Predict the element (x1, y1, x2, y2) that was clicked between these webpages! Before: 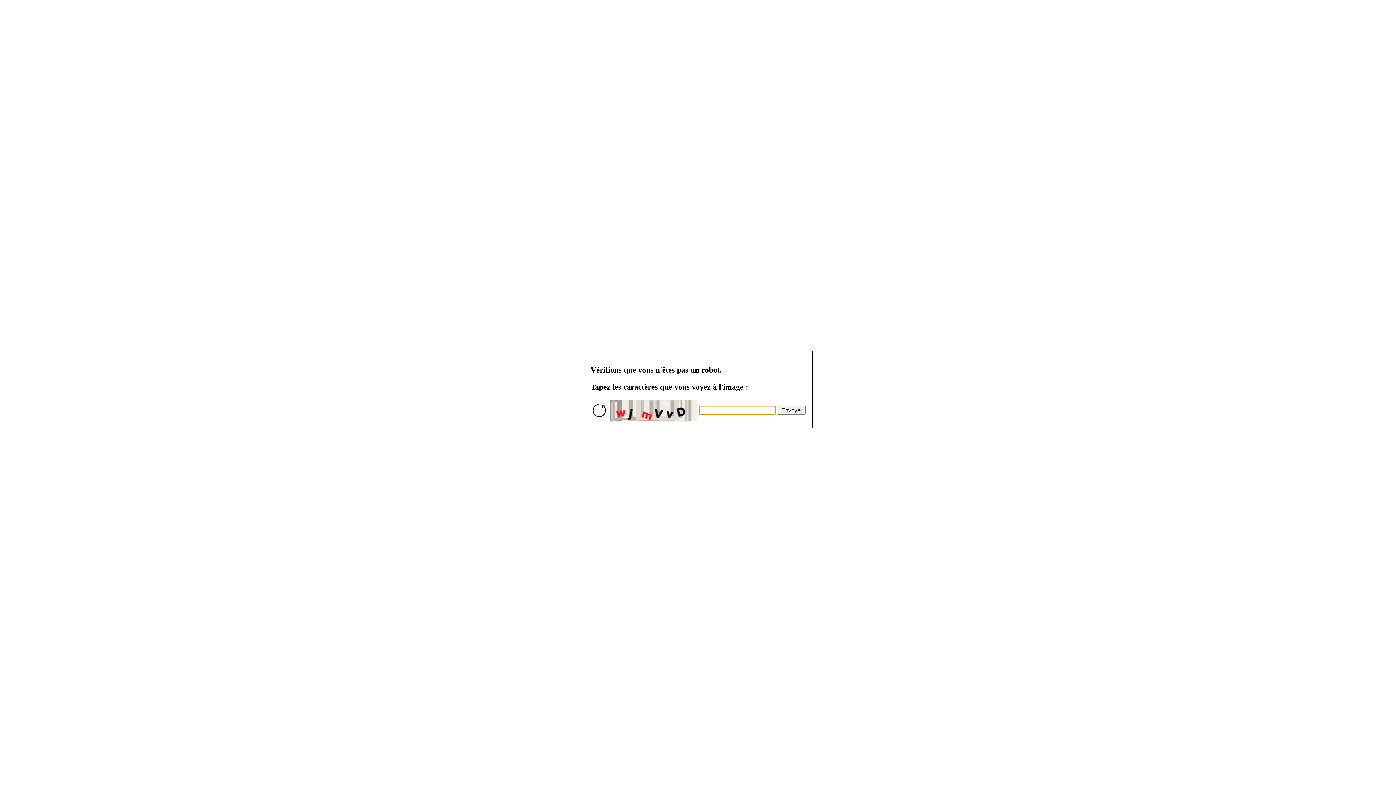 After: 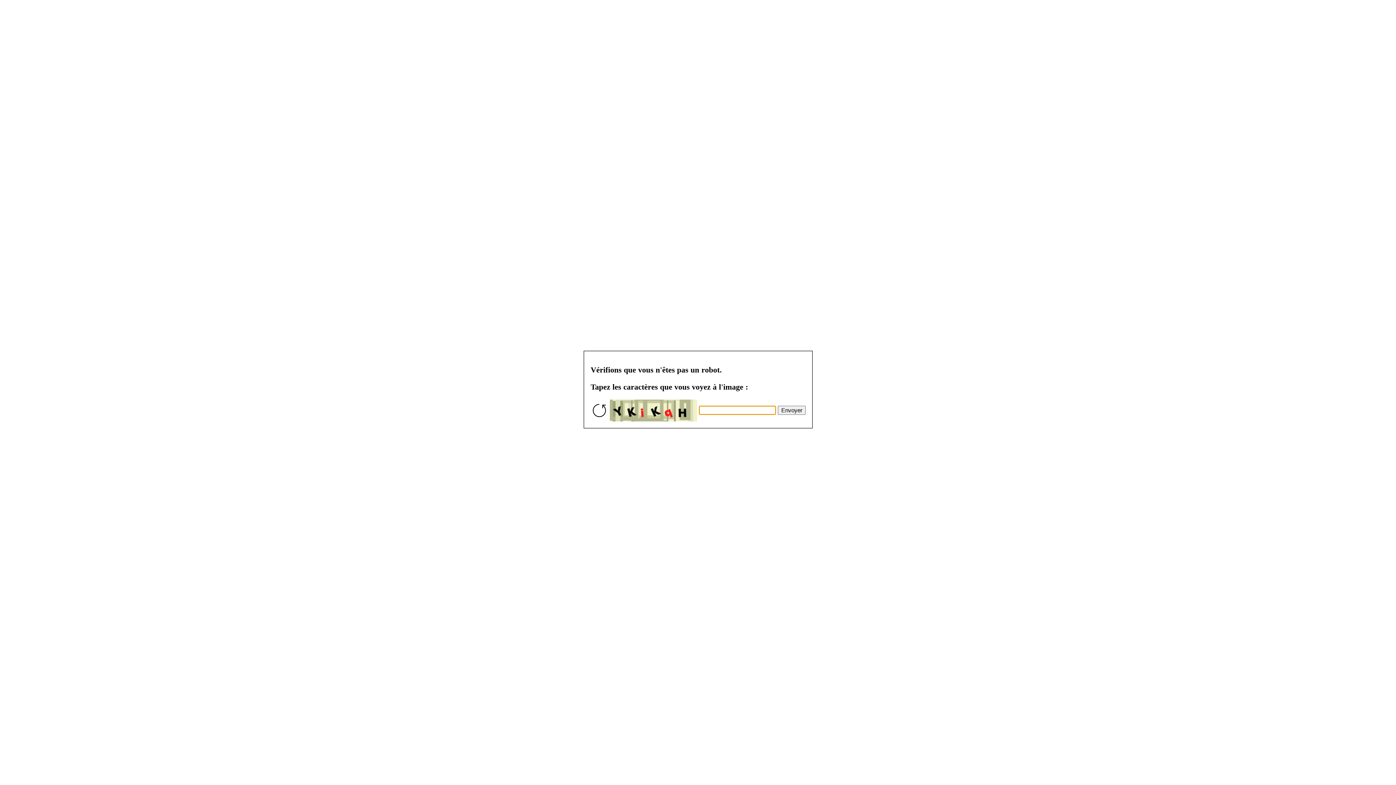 Action: bbox: (777, 405, 805, 414) label: Envoyer